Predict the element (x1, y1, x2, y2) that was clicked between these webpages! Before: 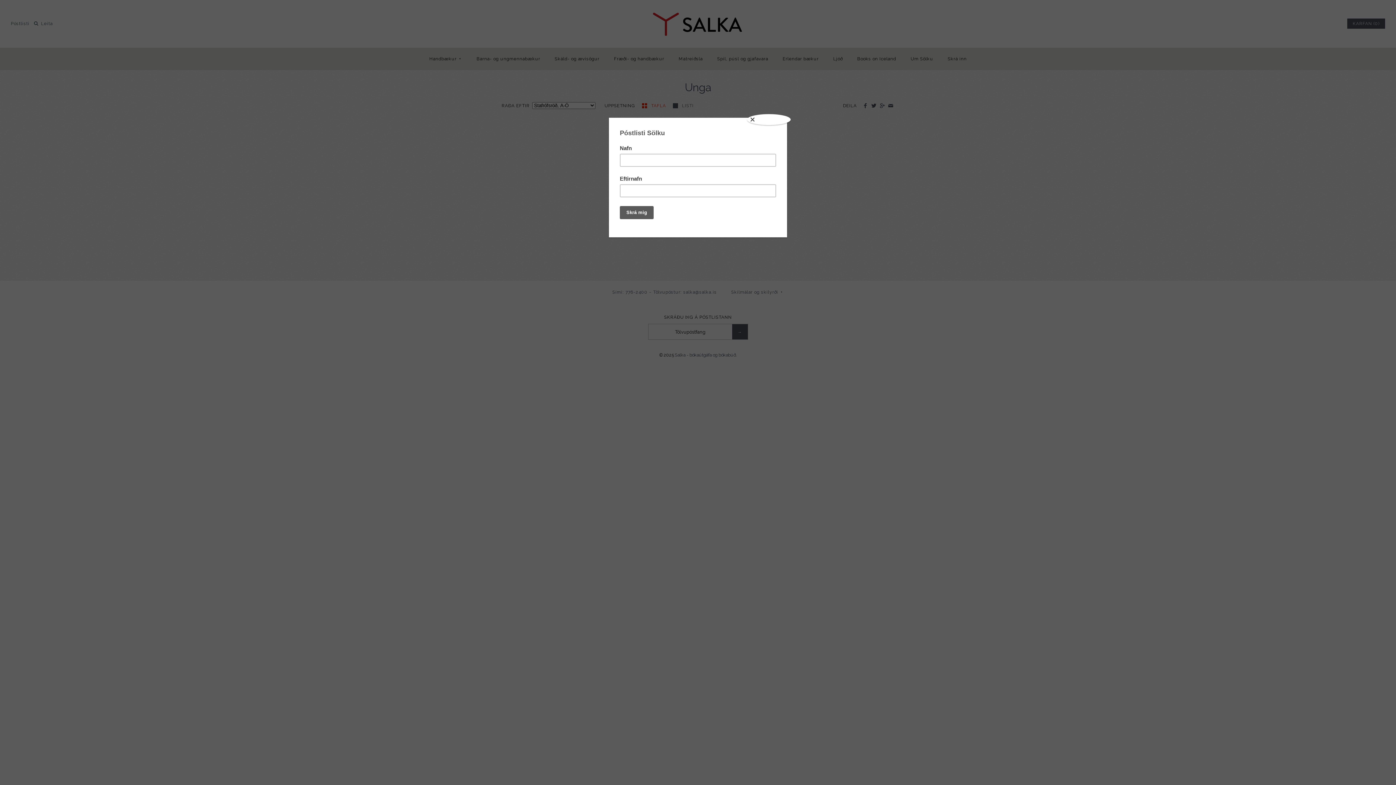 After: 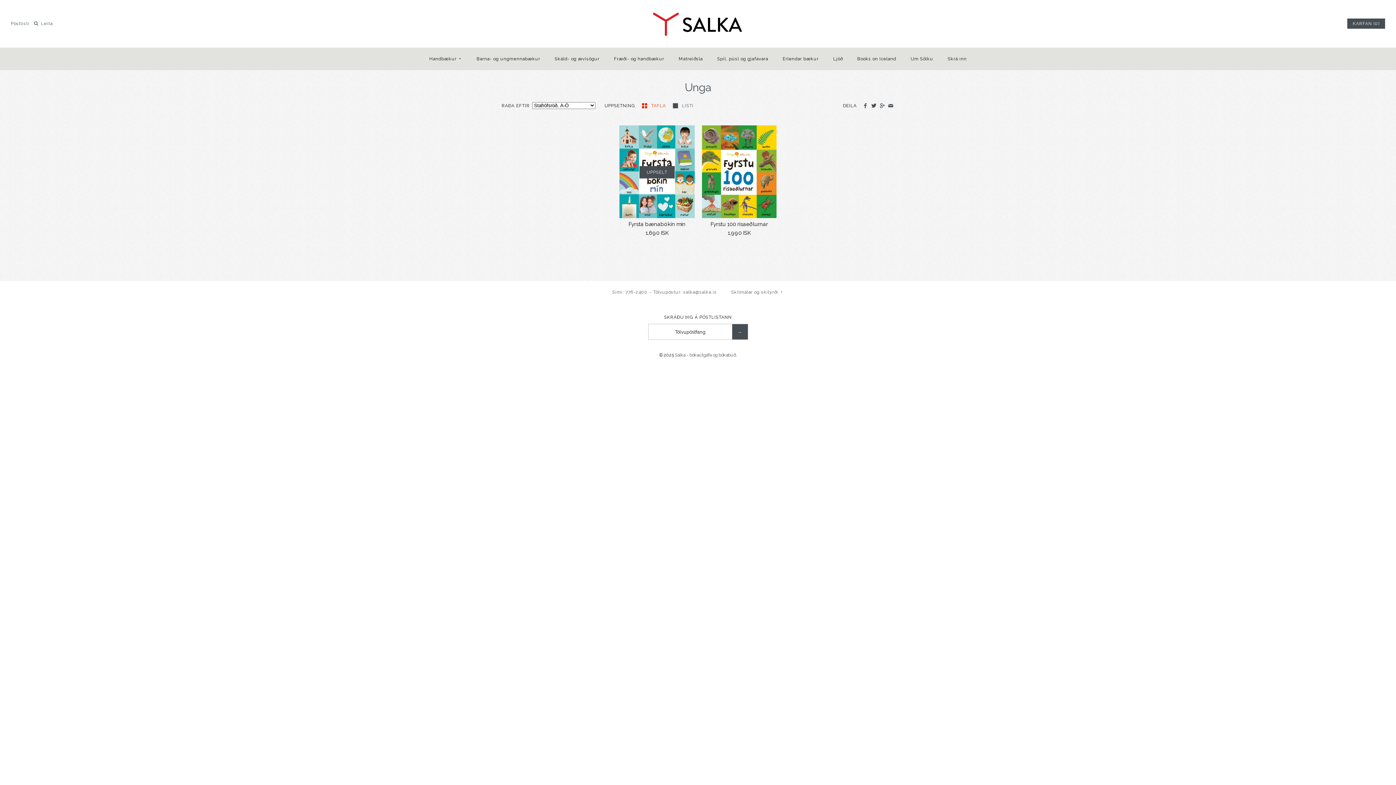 Action: label: Close bbox: (747, 114, 790, 125)